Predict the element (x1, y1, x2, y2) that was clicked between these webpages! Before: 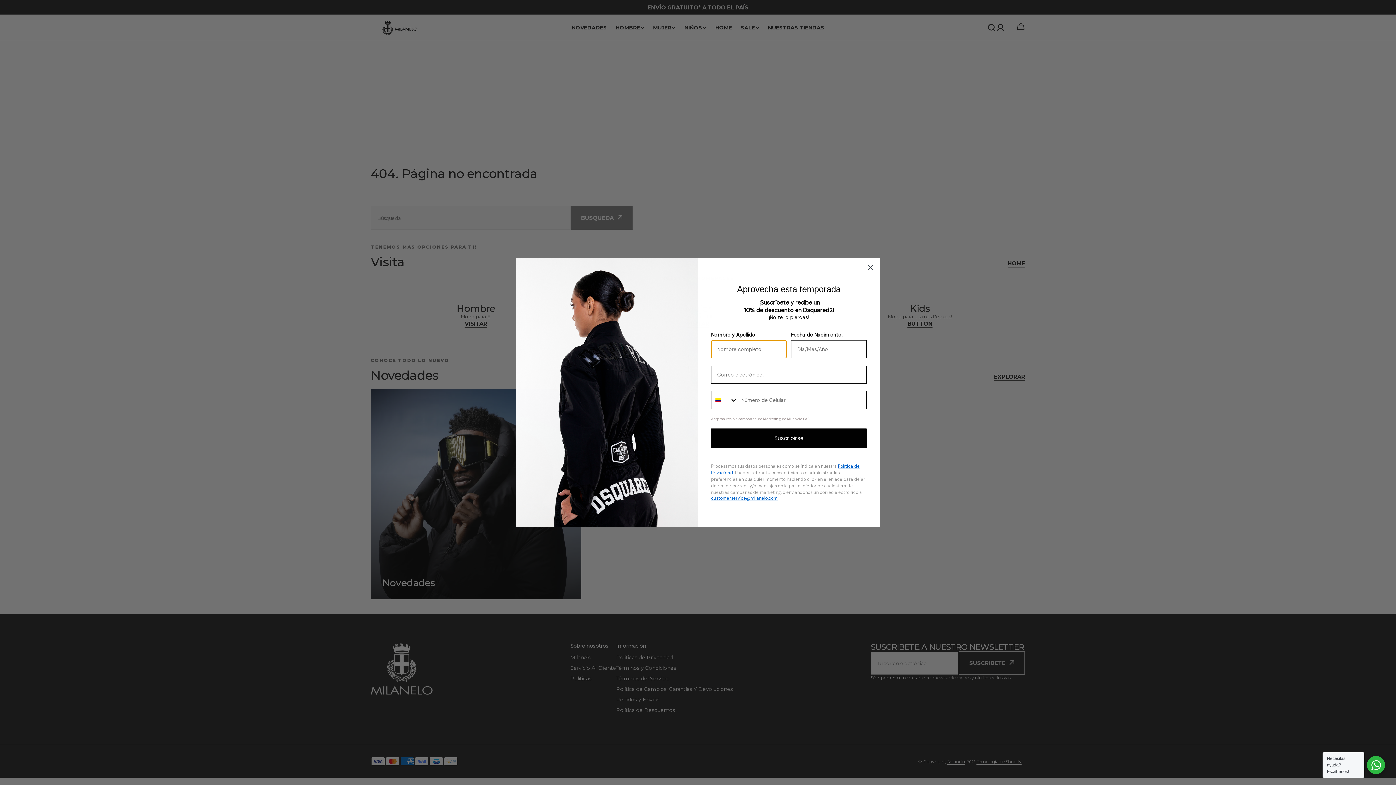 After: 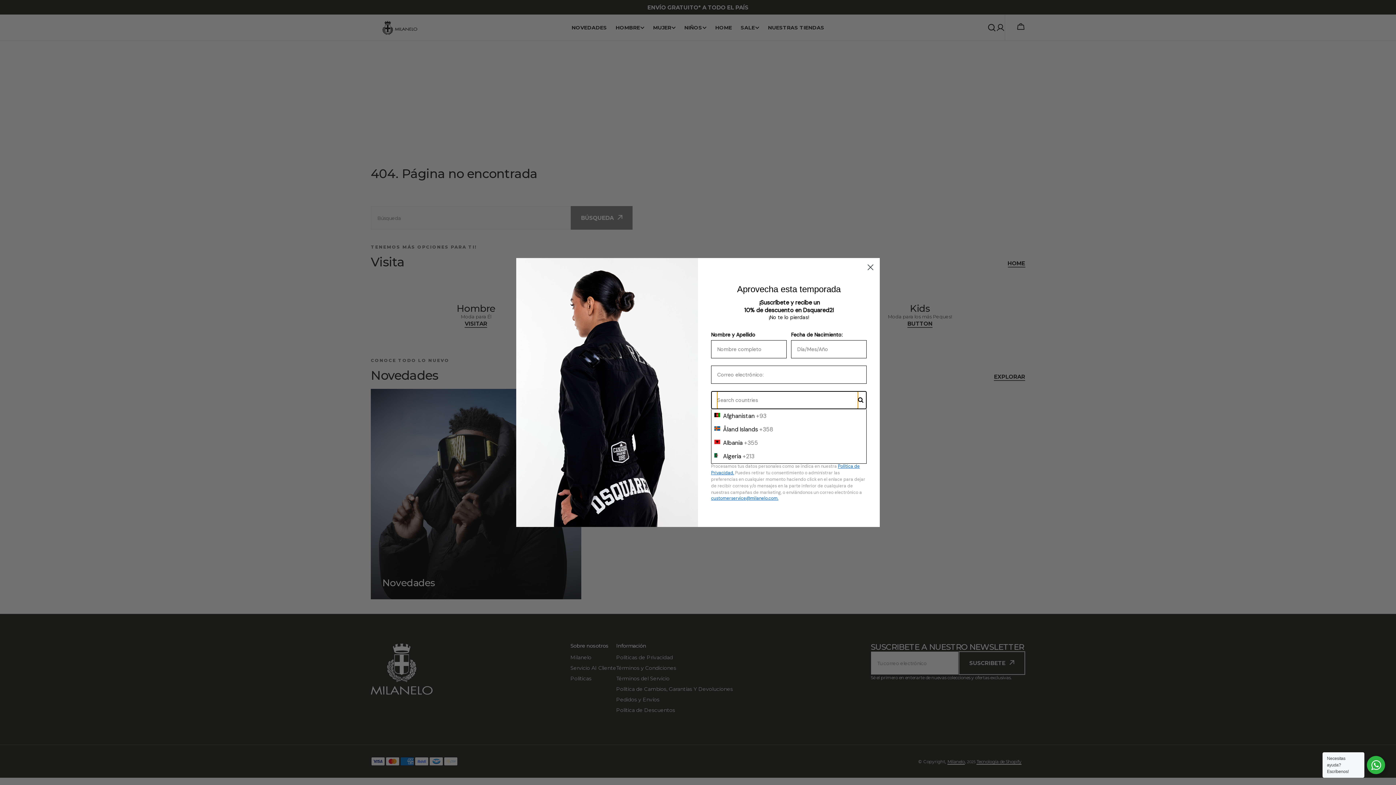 Action: label: Search Countries bbox: (711, 391, 737, 408)